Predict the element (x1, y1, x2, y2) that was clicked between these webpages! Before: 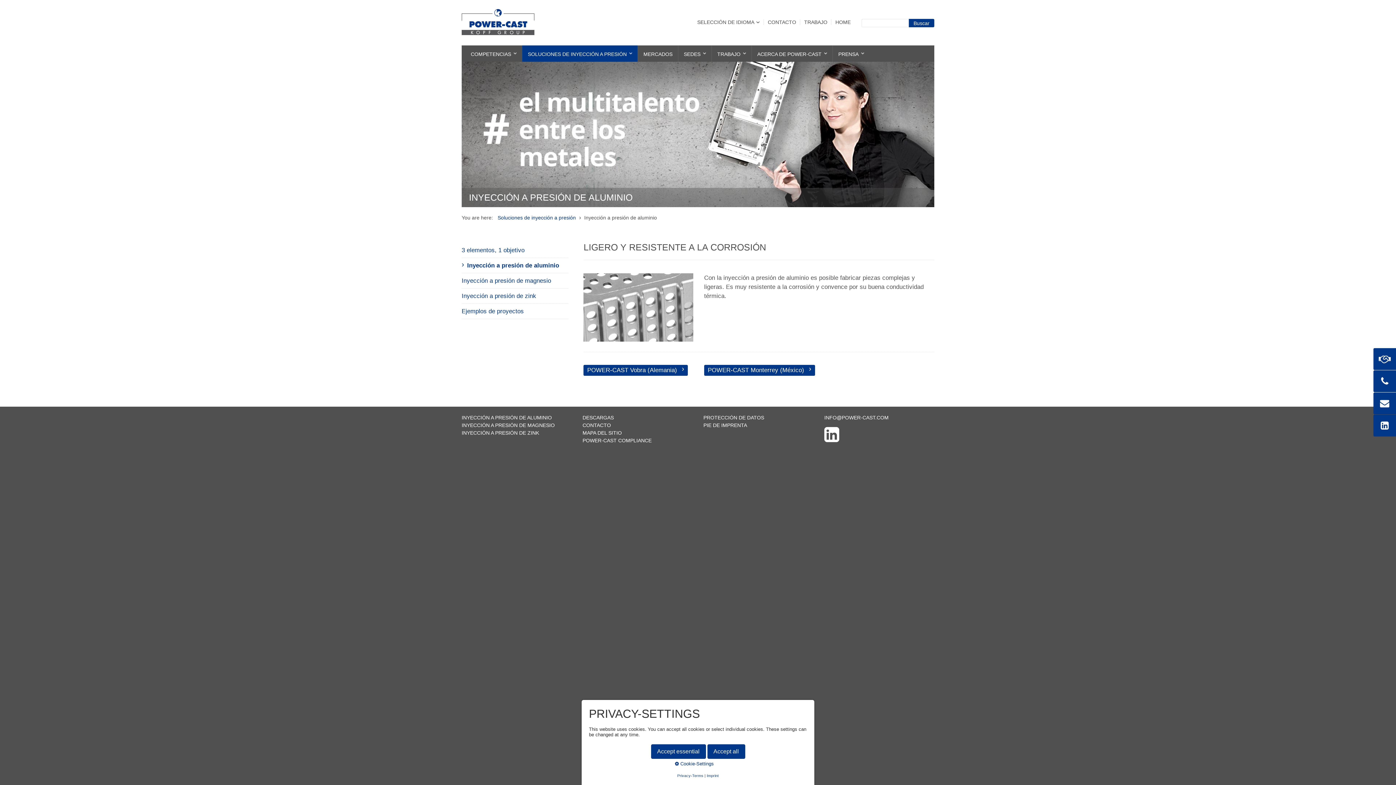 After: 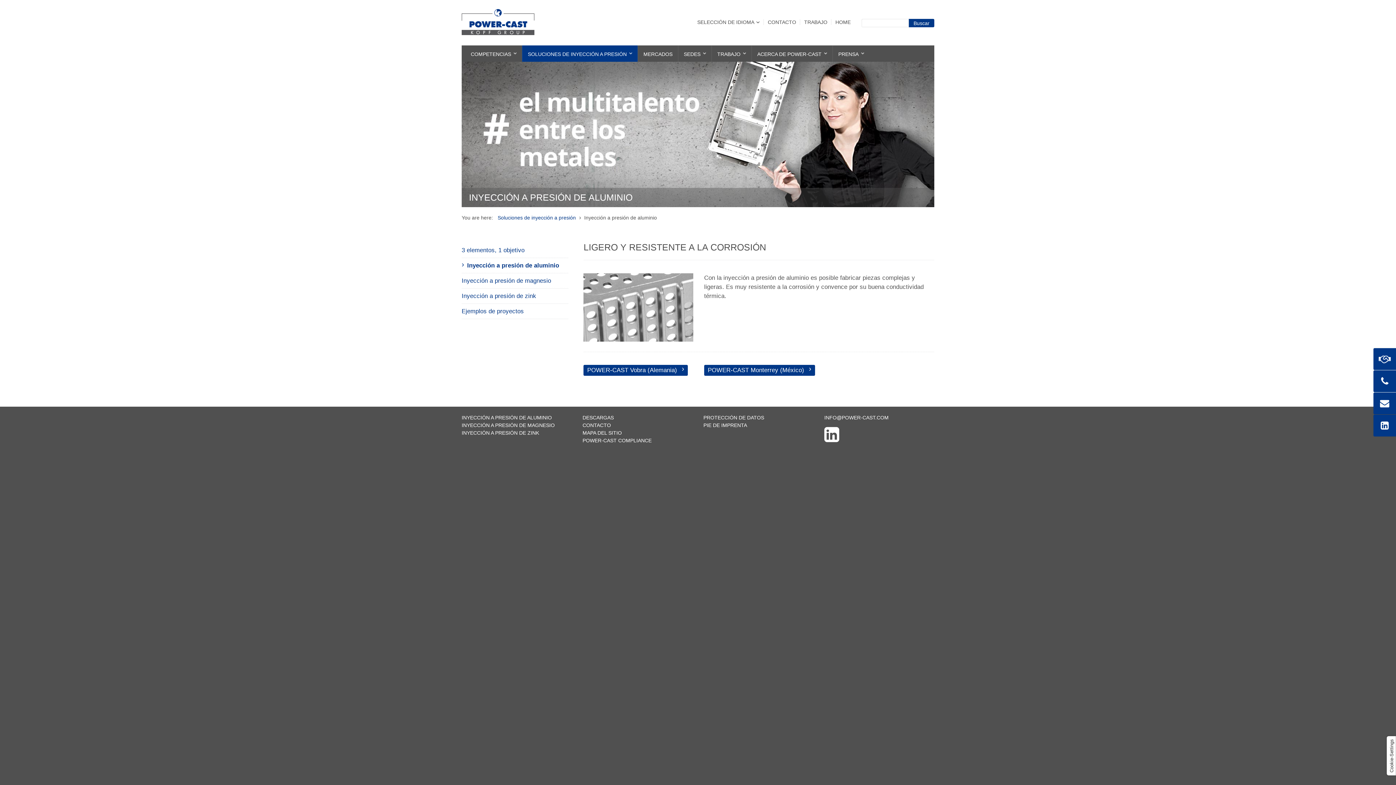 Action: bbox: (707, 744, 745, 759) label: Accept all